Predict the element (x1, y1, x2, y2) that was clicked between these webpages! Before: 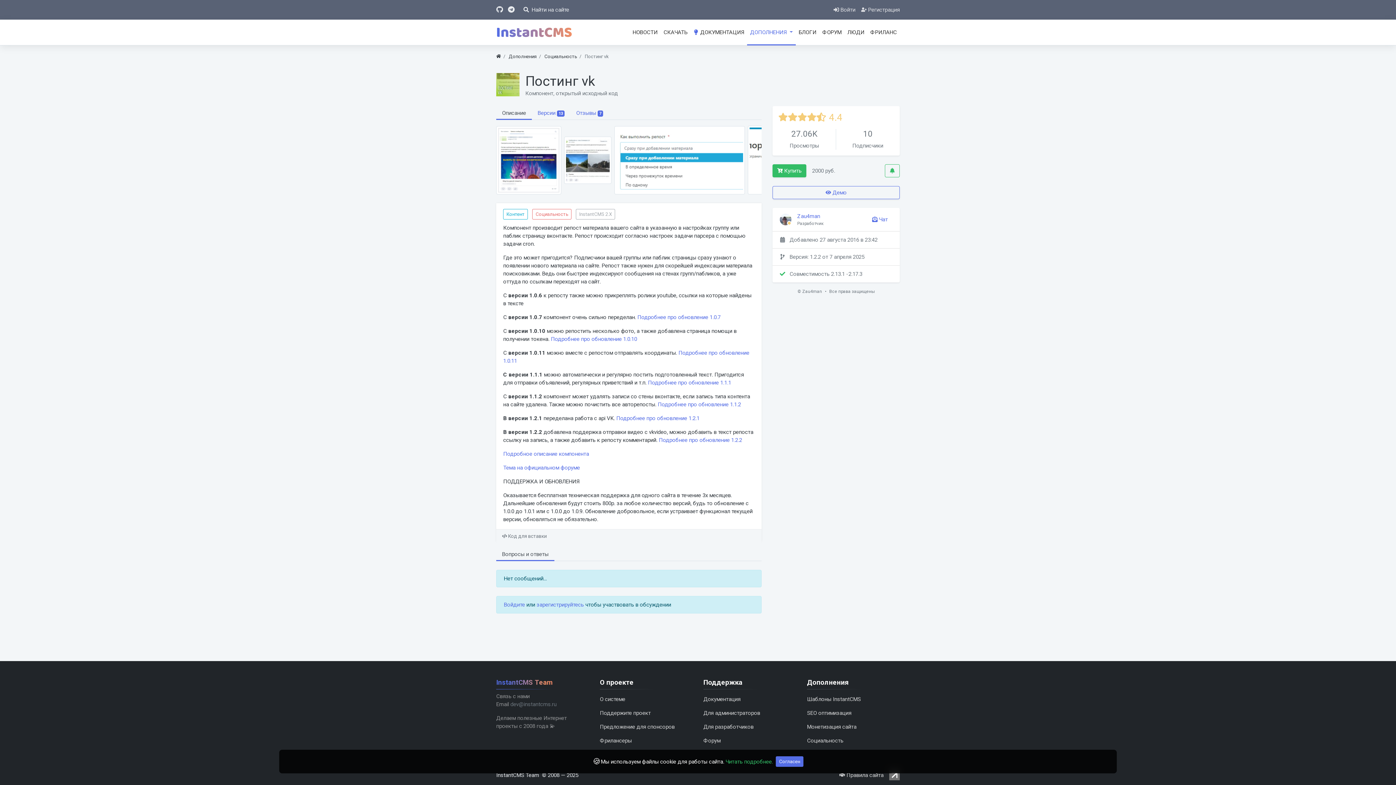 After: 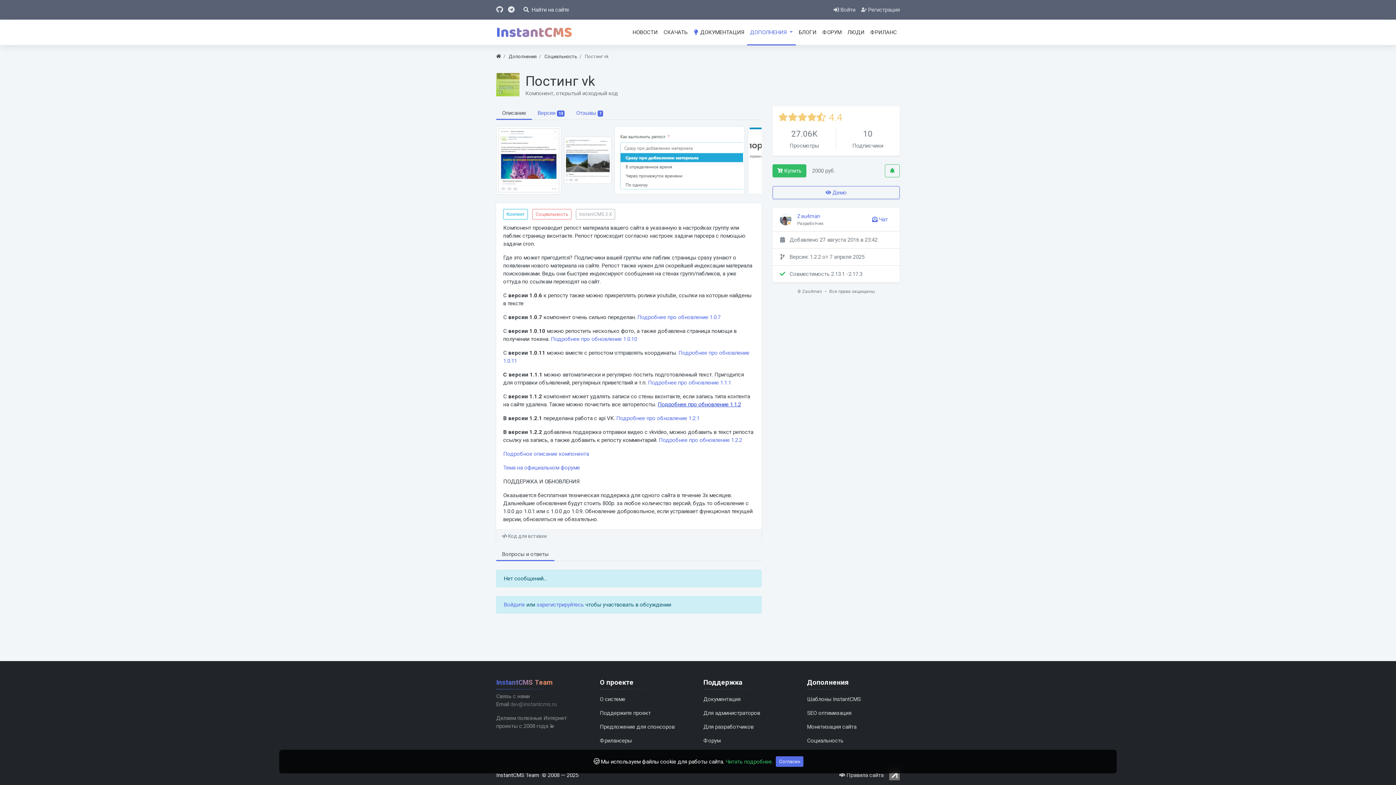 Action: bbox: (657, 401, 741, 408) label: Подробнее про обновление 1.1.2